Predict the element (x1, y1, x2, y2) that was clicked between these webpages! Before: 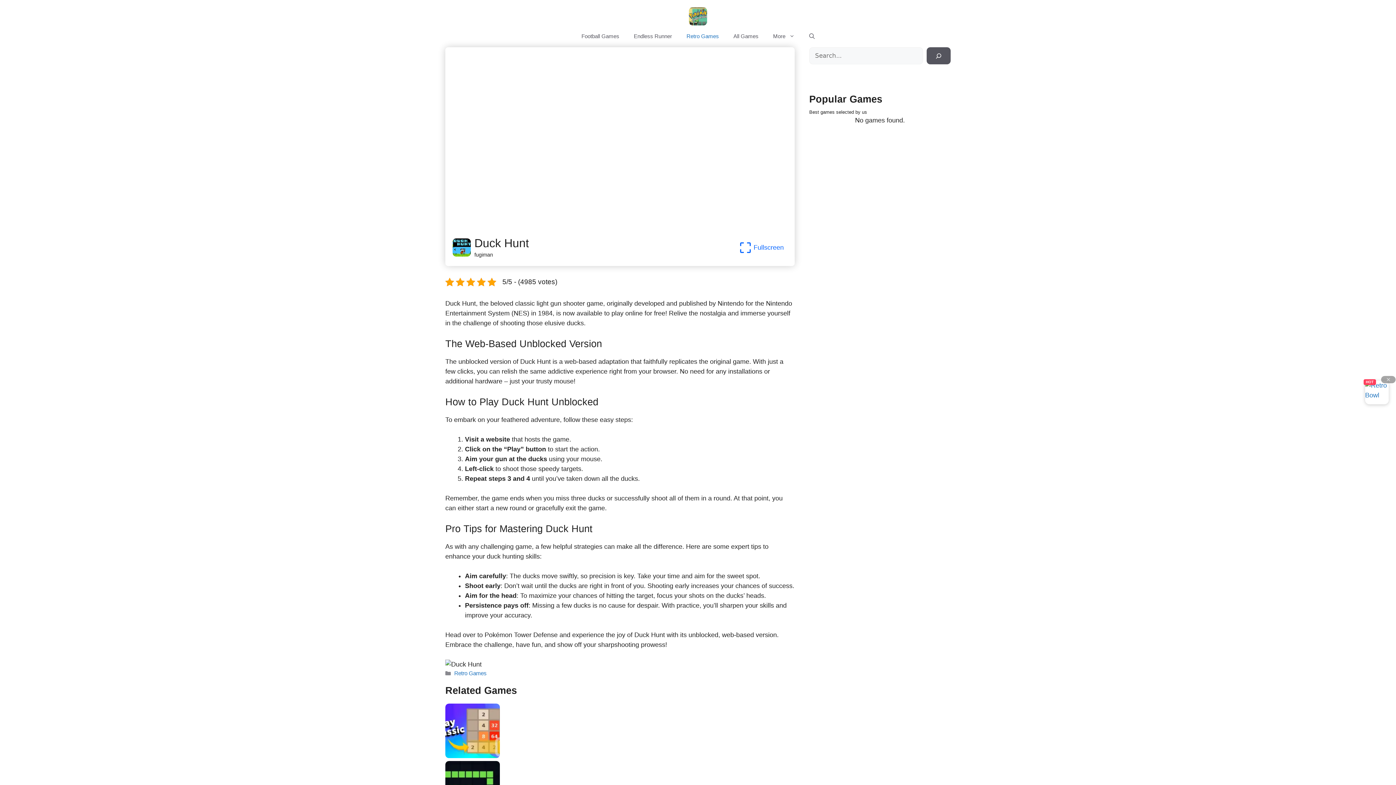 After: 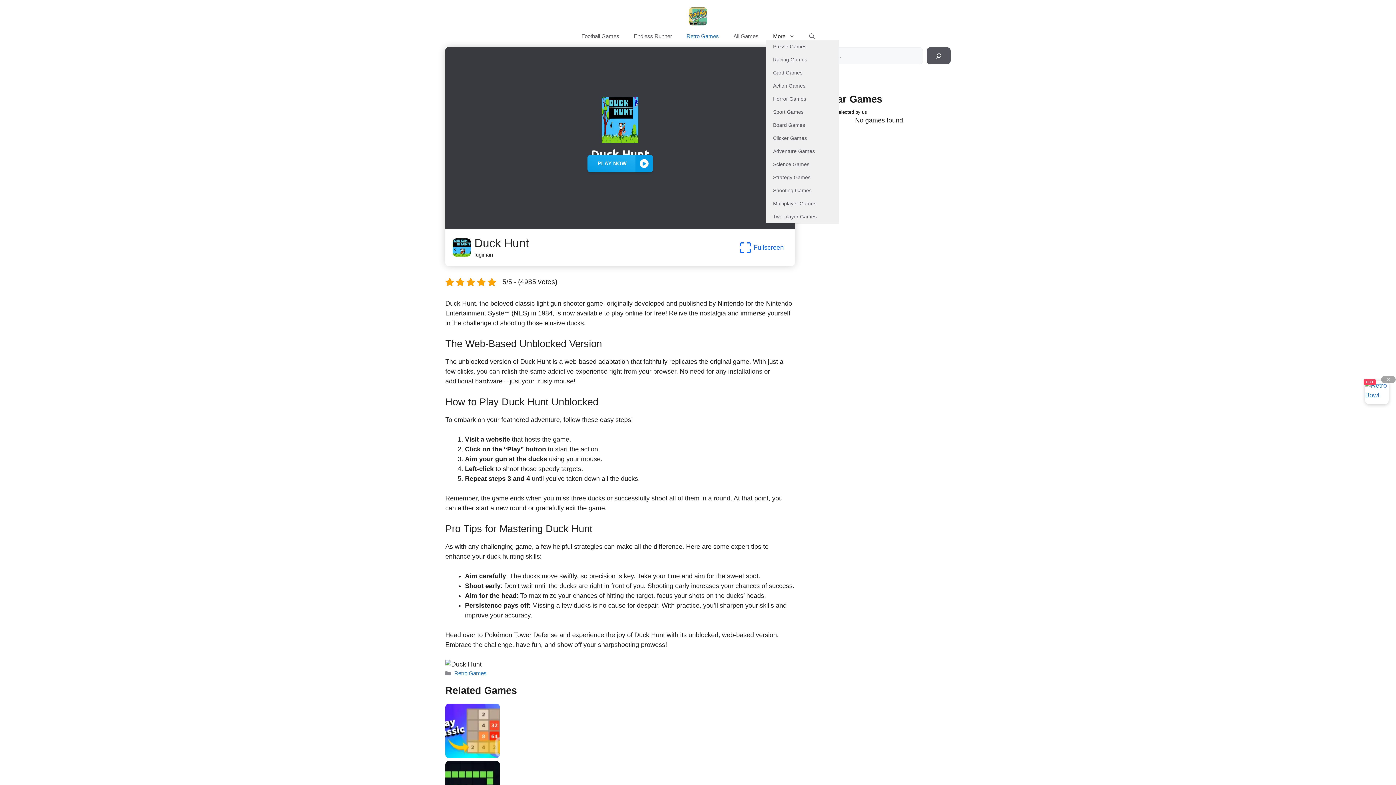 Action: bbox: (766, 32, 802, 40) label: More